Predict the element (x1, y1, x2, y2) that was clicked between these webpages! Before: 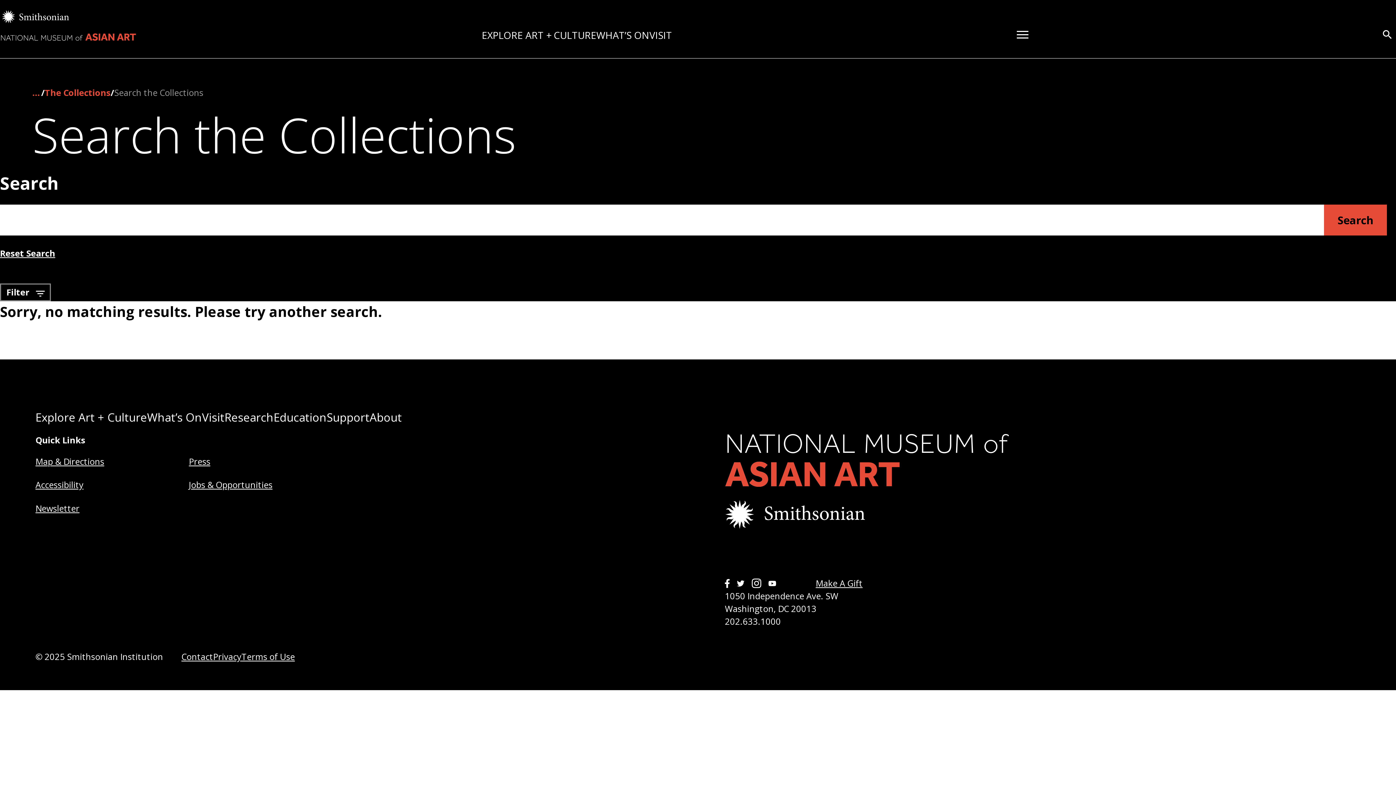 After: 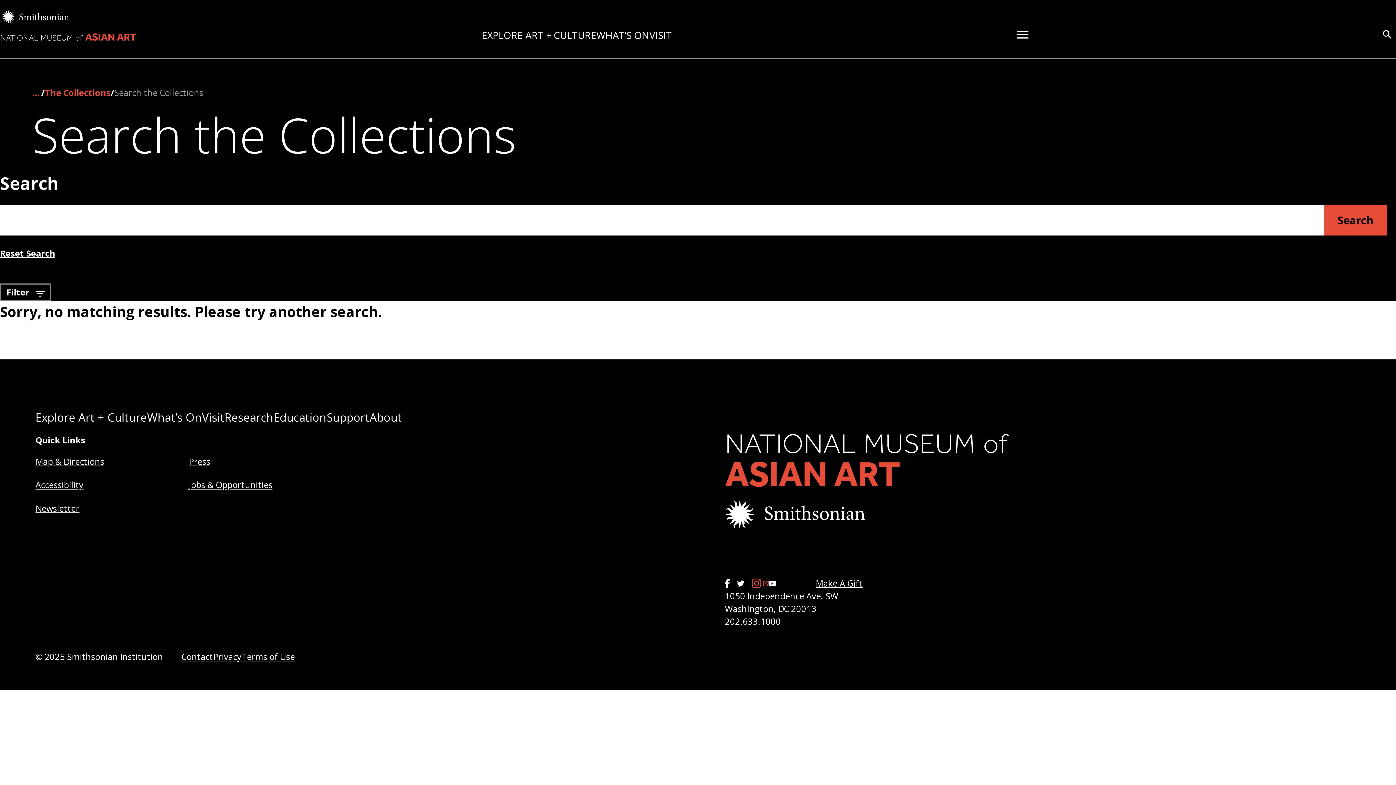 Action: bbox: (752, 579, 768, 588) label: Instagram